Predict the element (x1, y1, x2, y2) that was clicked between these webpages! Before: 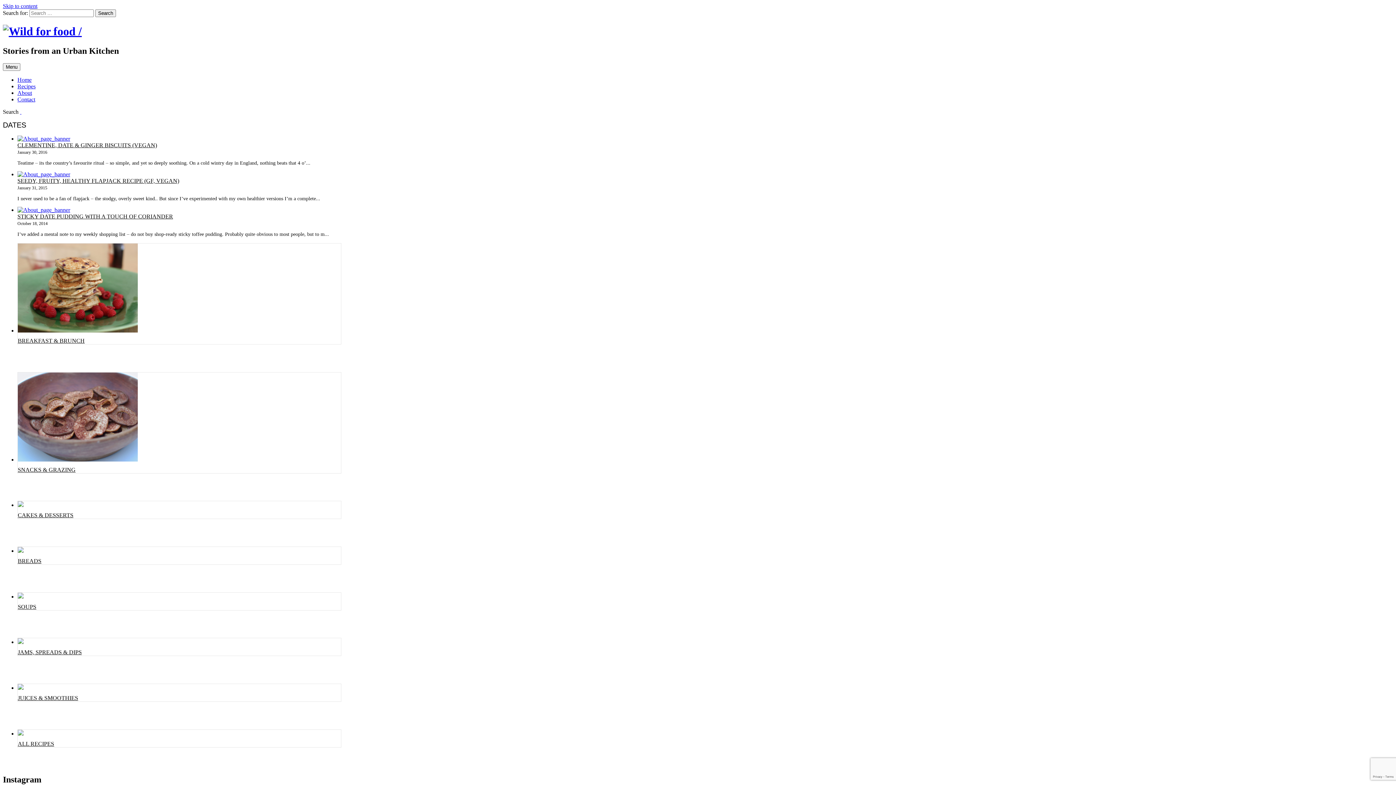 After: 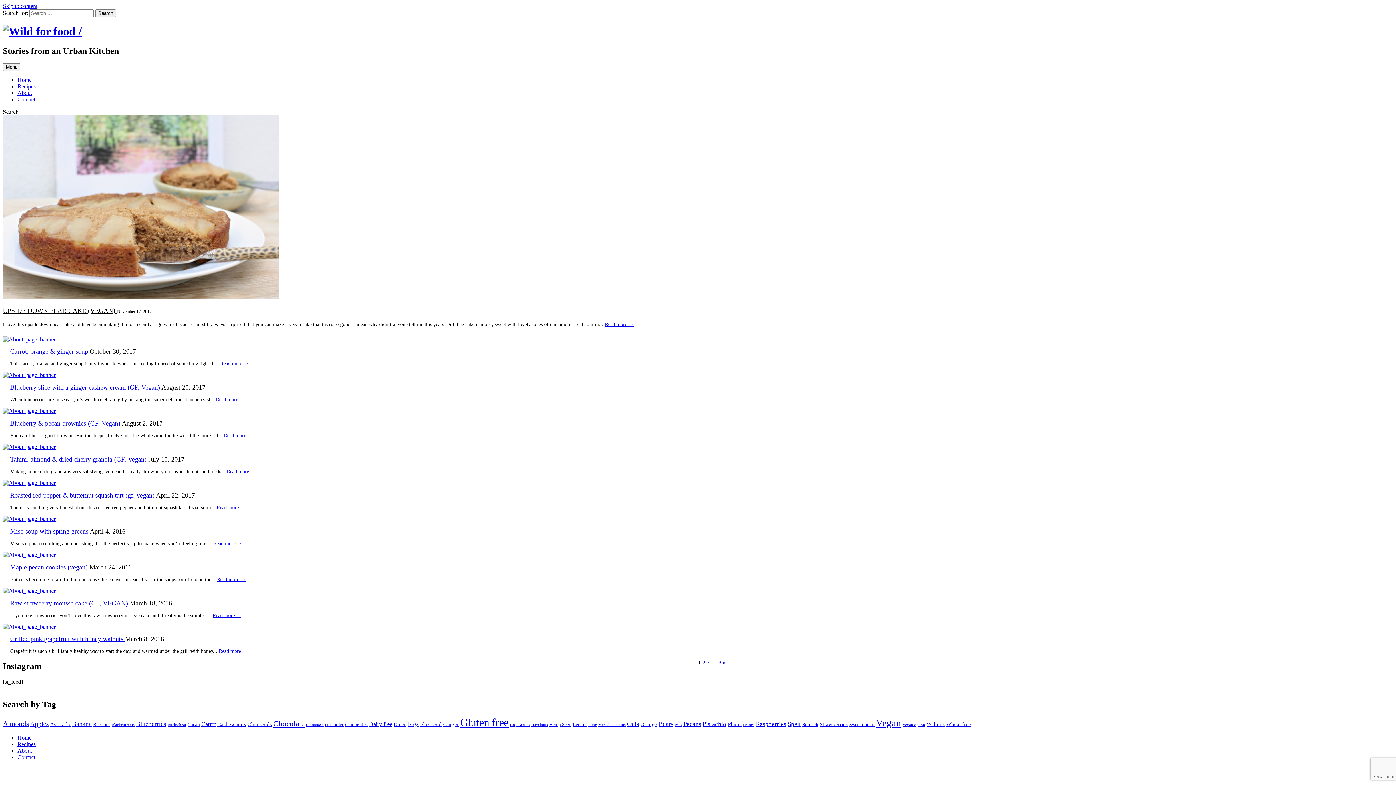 Action: label: Home bbox: (17, 76, 31, 82)